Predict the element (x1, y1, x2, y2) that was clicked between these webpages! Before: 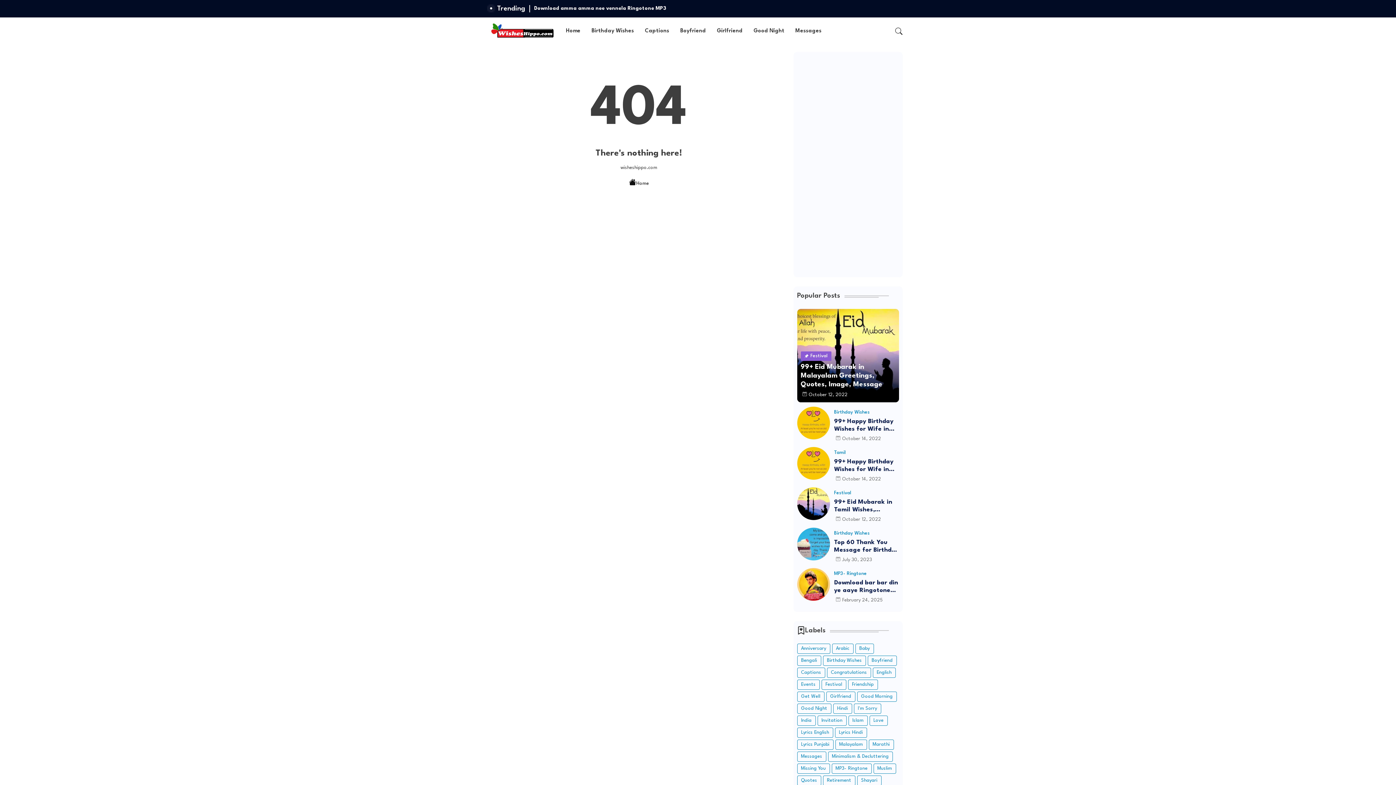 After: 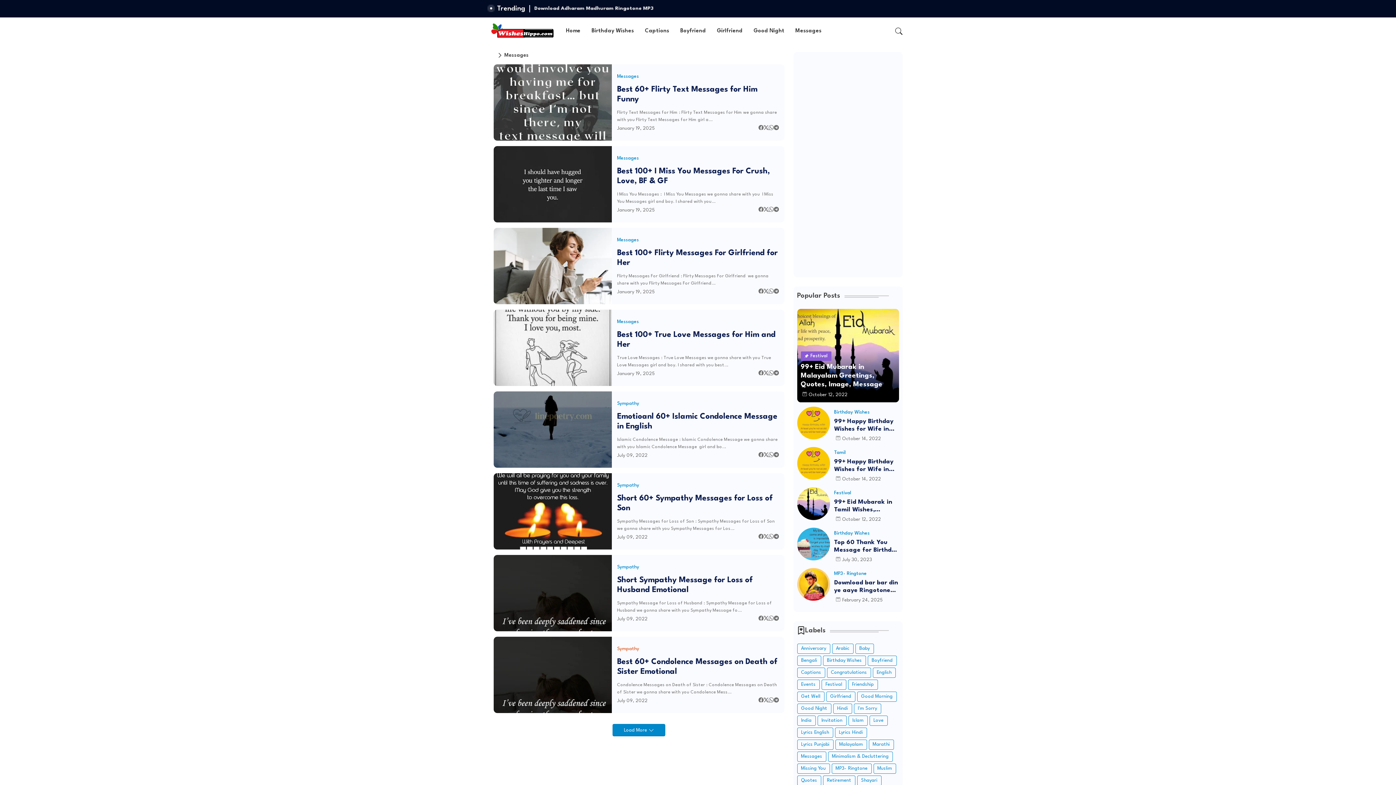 Action: bbox: (790, 17, 827, 44) label: Messages